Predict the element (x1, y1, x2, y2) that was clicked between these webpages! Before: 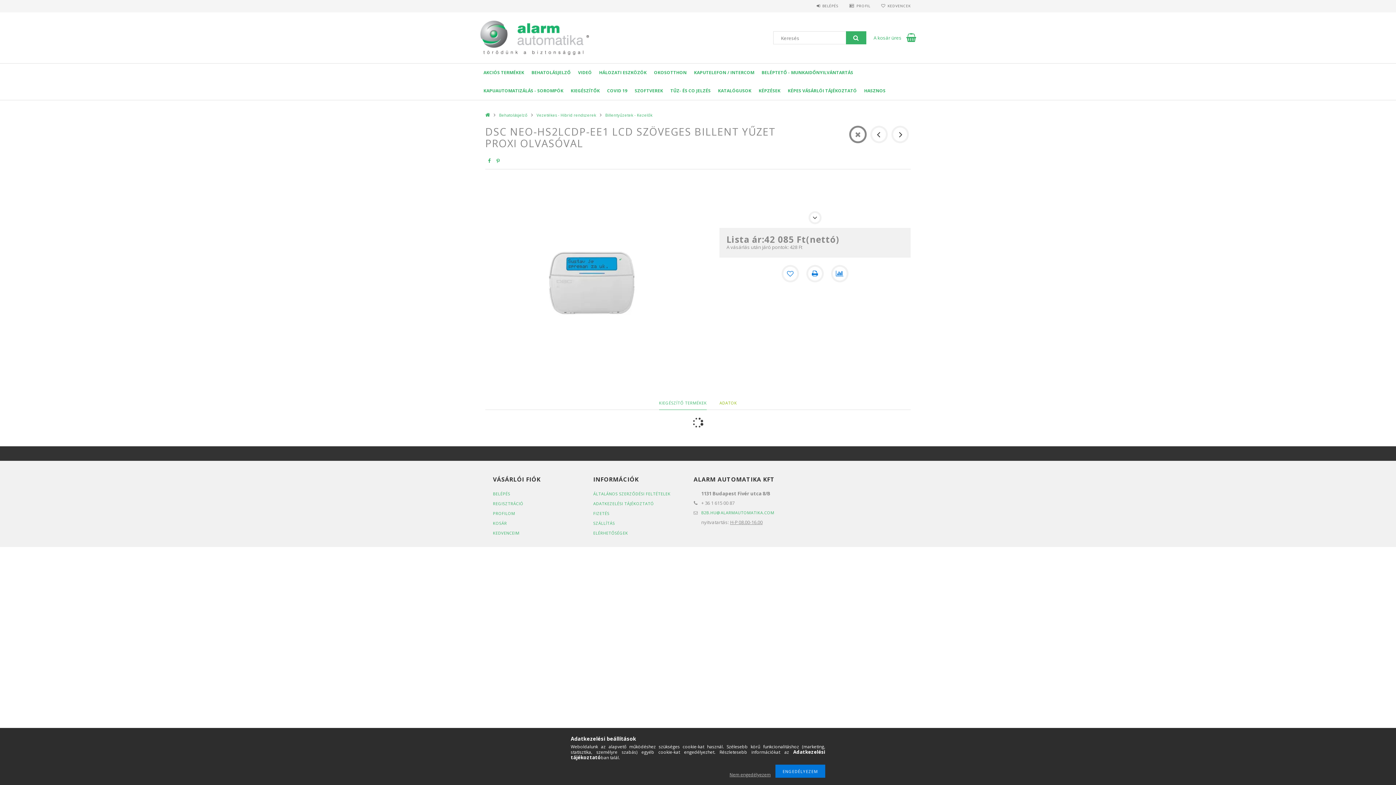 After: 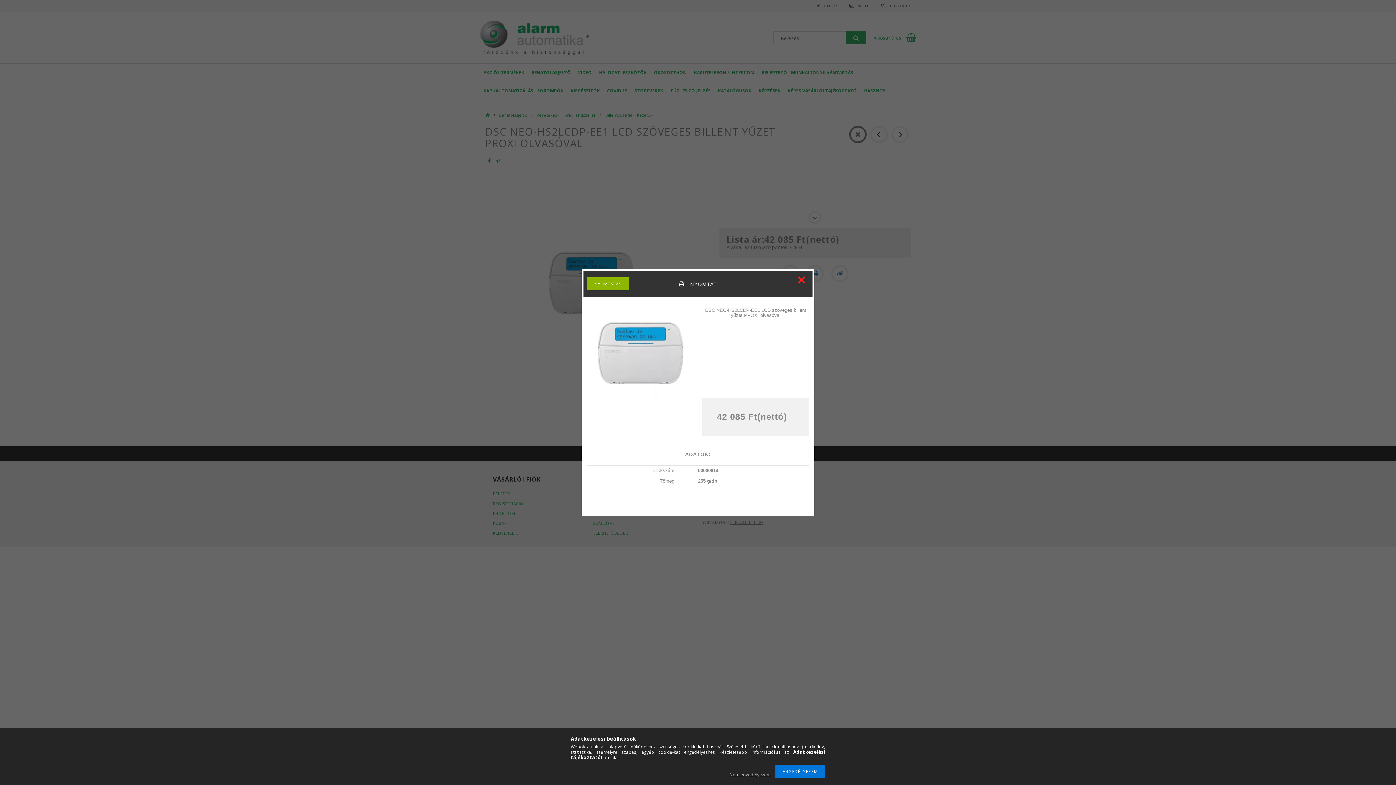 Action: bbox: (806, 265, 823, 282)